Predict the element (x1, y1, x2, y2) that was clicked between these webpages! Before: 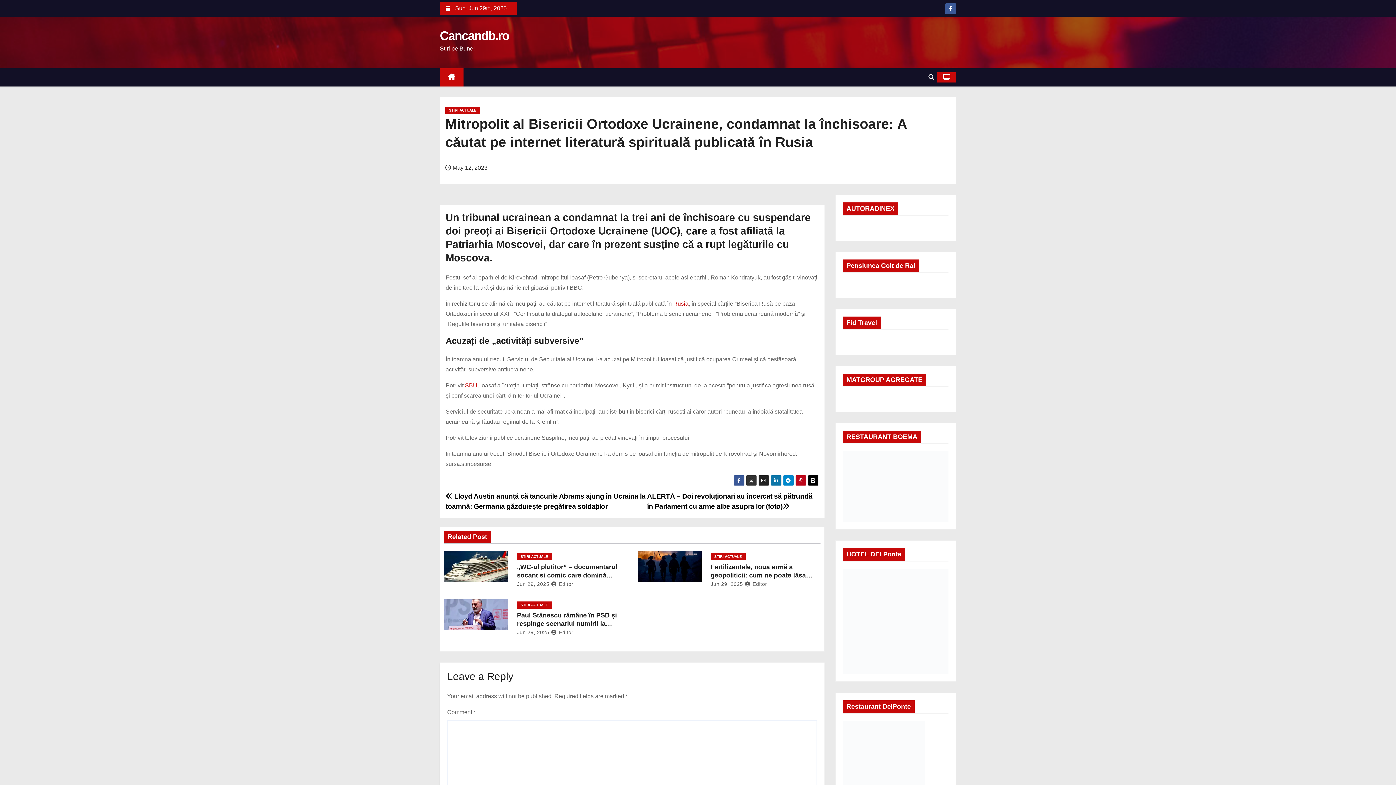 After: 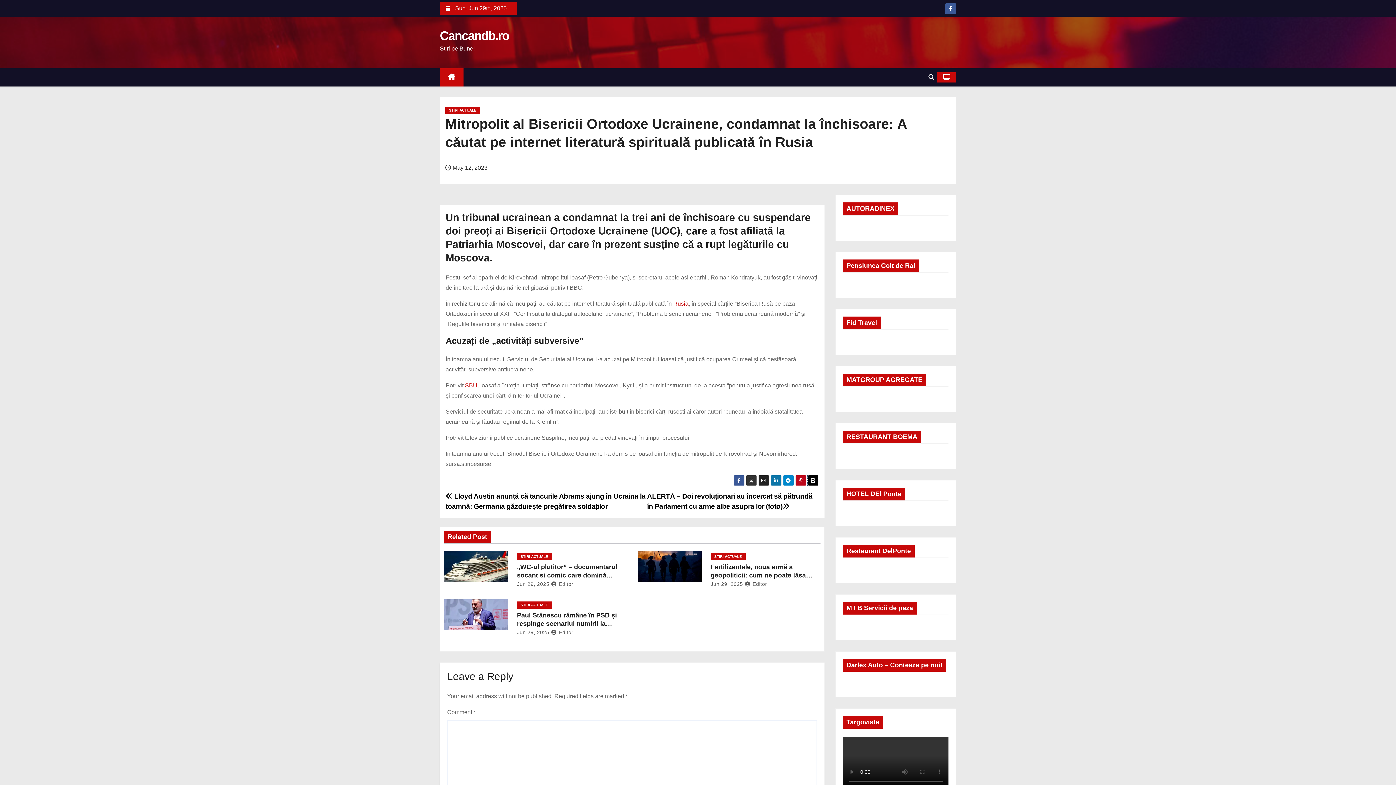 Action: bbox: (807, 530, 818, 541)